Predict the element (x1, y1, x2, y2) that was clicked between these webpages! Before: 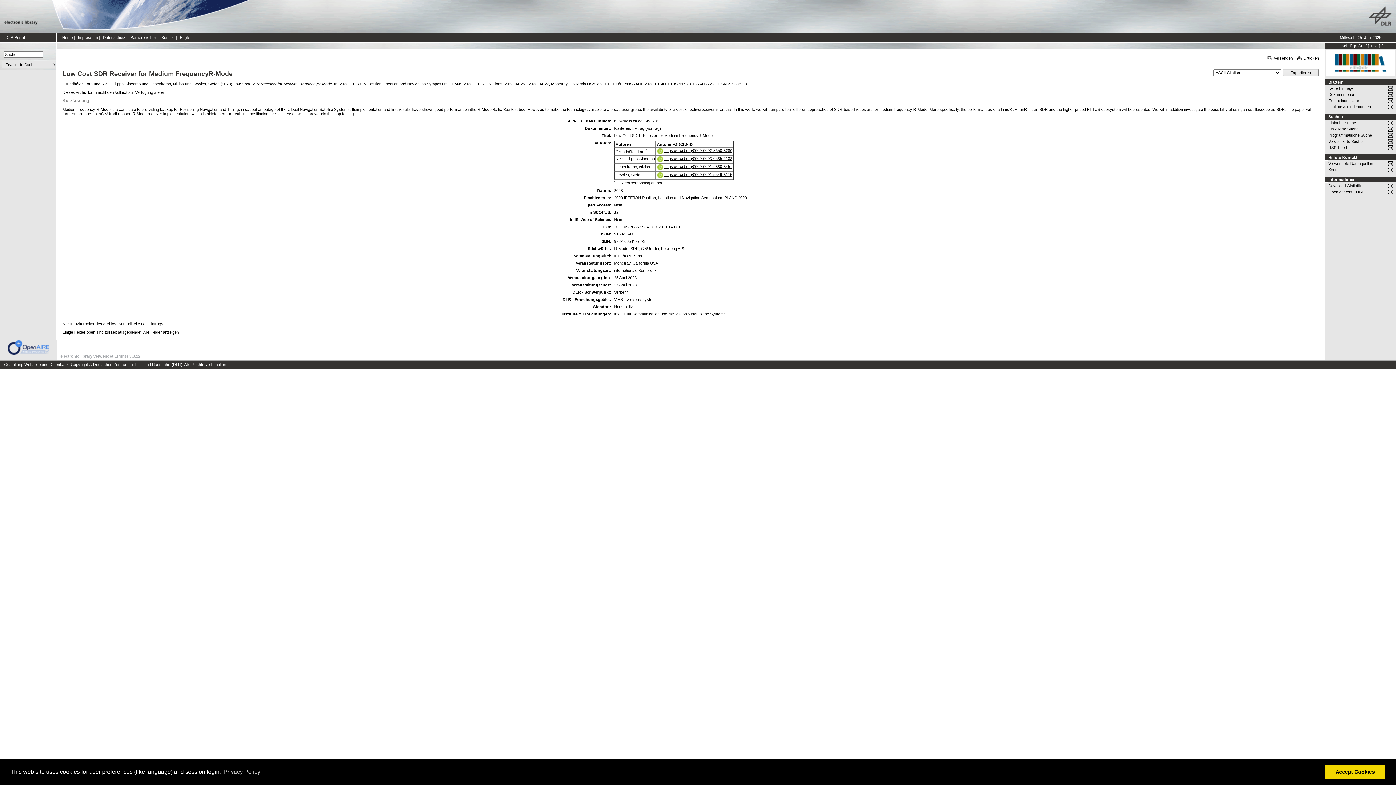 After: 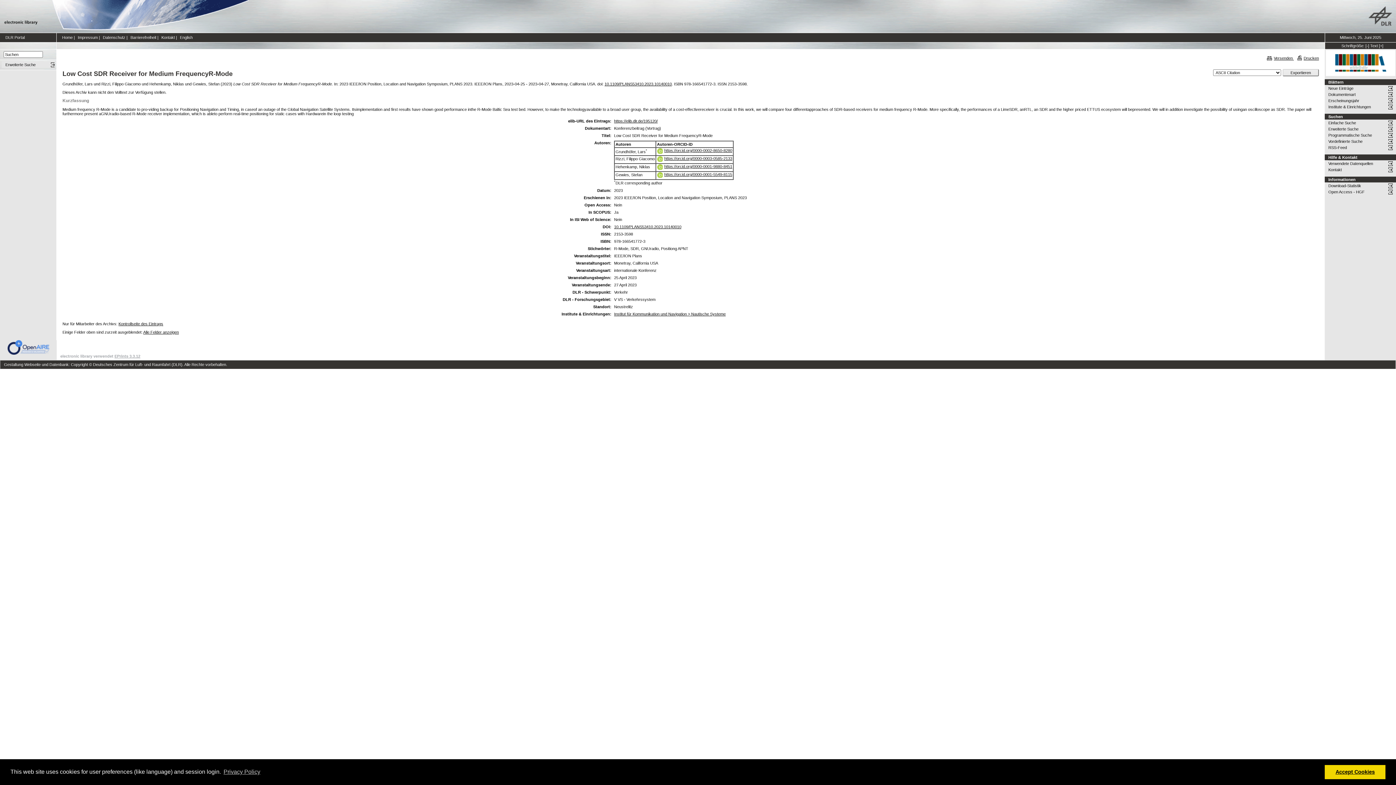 Action: bbox: (657, 170, 732, 176) label: https://orcid.org/0000-0001-5549-8115